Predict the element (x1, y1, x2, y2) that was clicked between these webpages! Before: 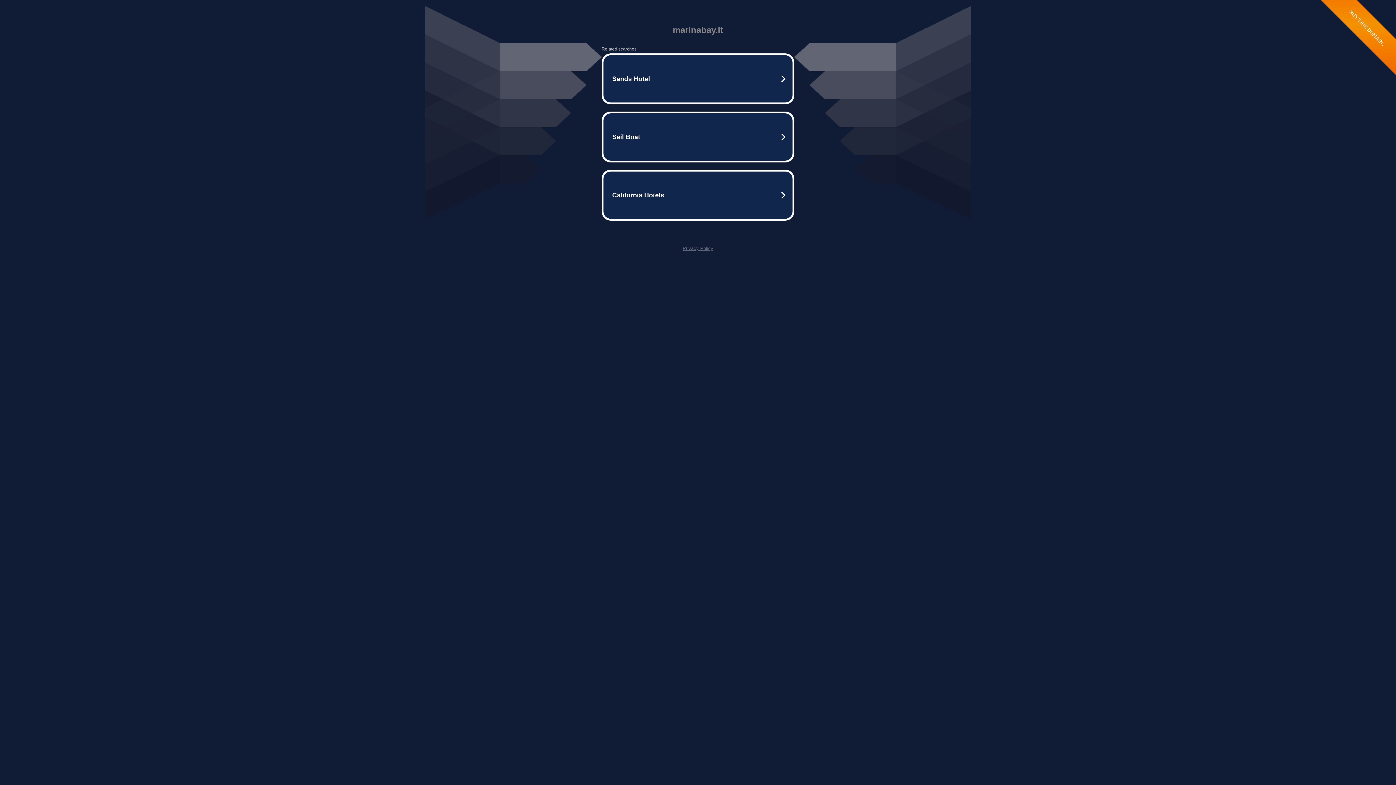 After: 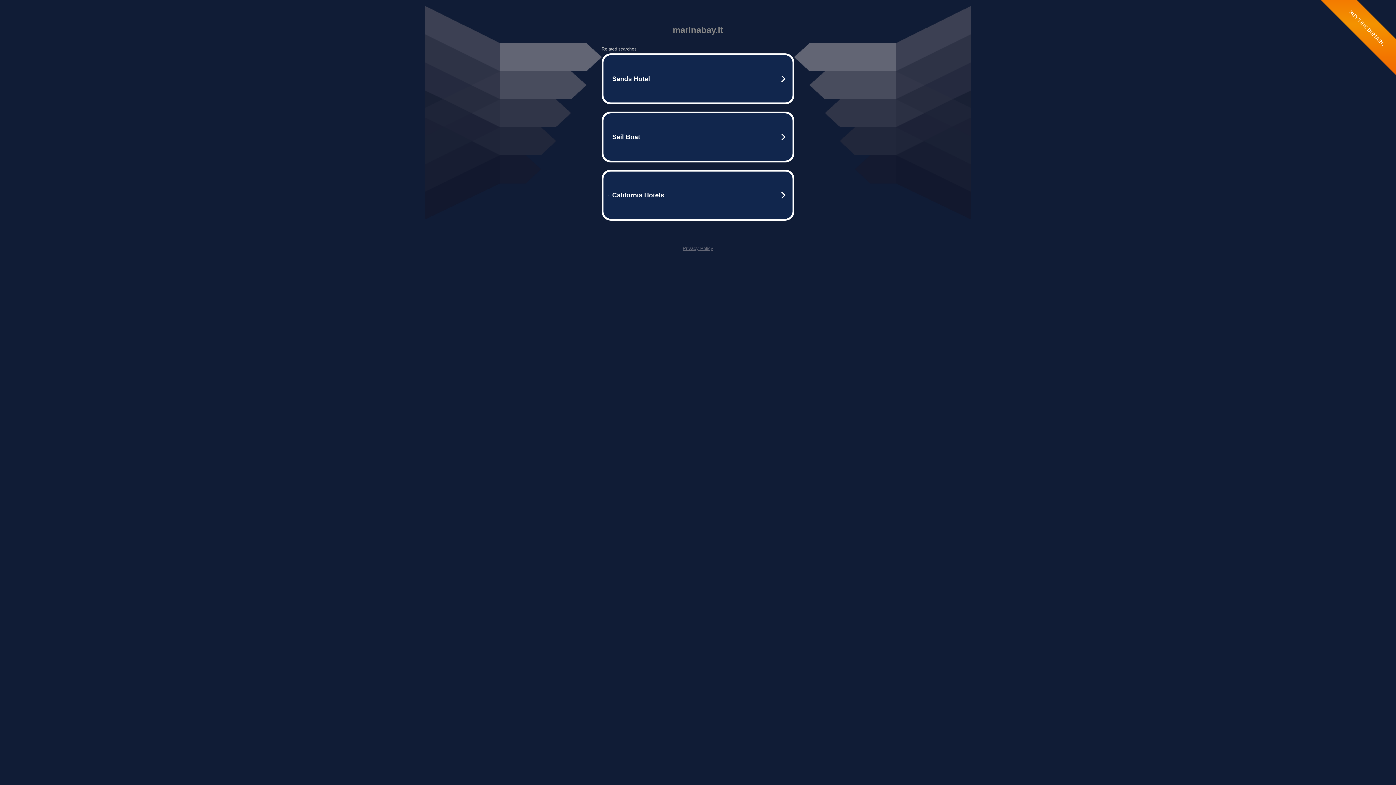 Action: bbox: (682, 245, 713, 251) label: Privacy Policy